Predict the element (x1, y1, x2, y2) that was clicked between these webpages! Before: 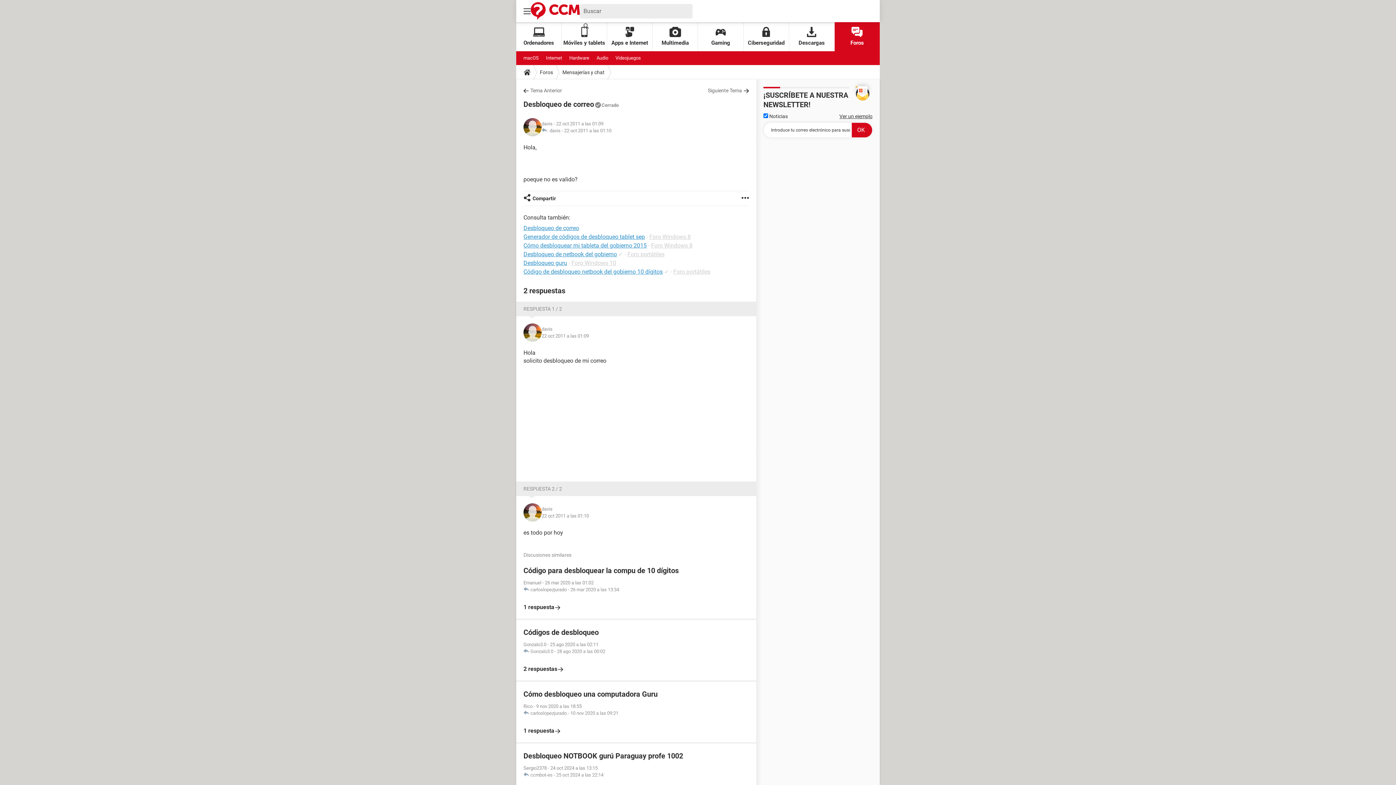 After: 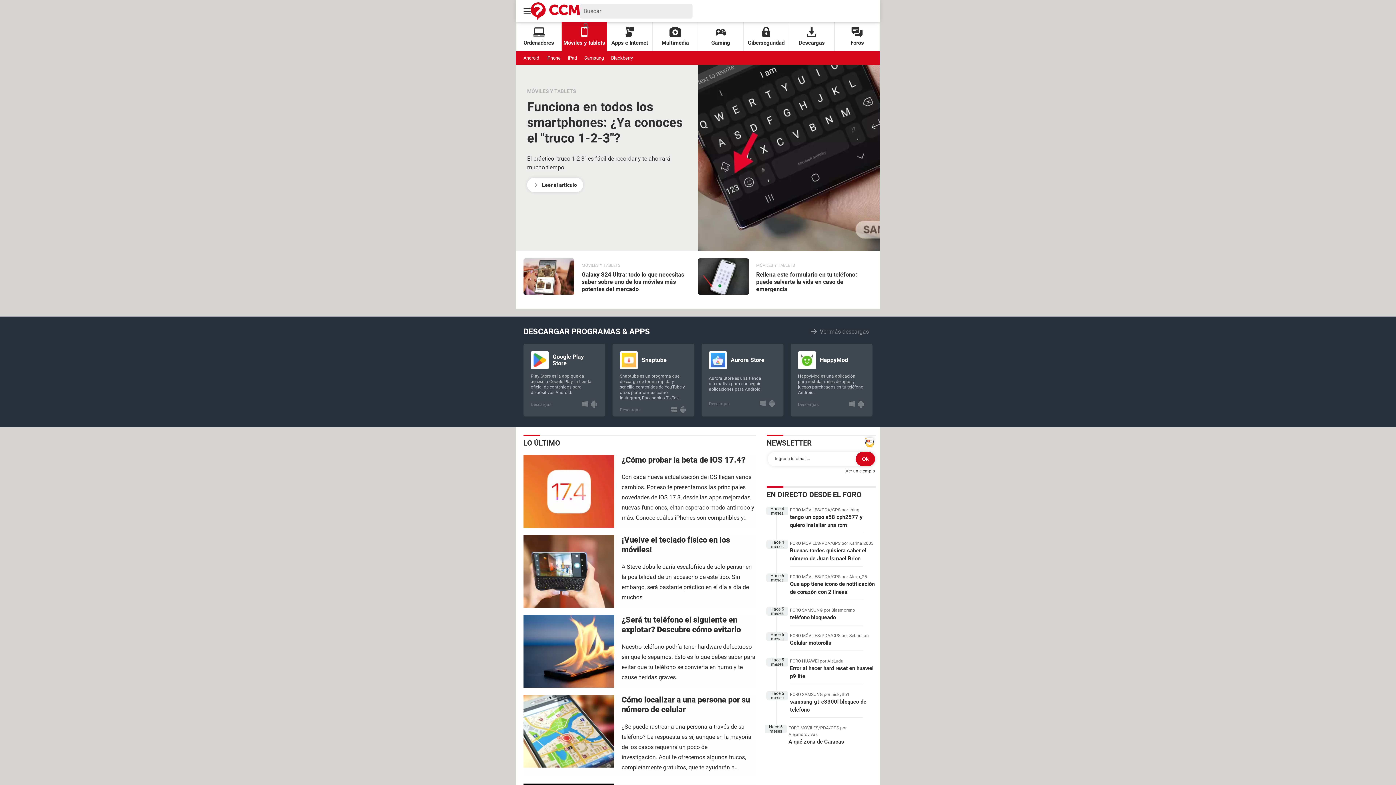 Action: label: Móviles y tablets bbox: (561, 22, 607, 51)